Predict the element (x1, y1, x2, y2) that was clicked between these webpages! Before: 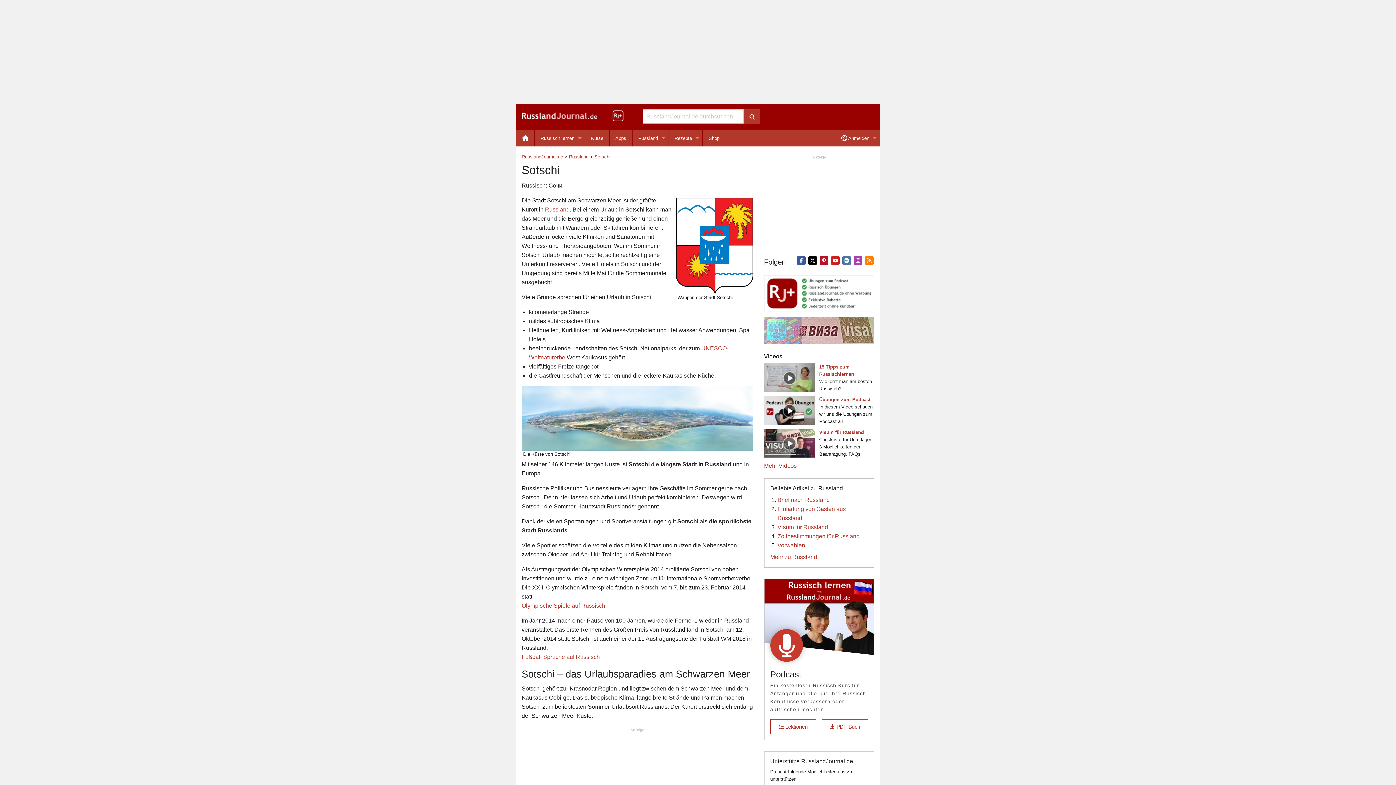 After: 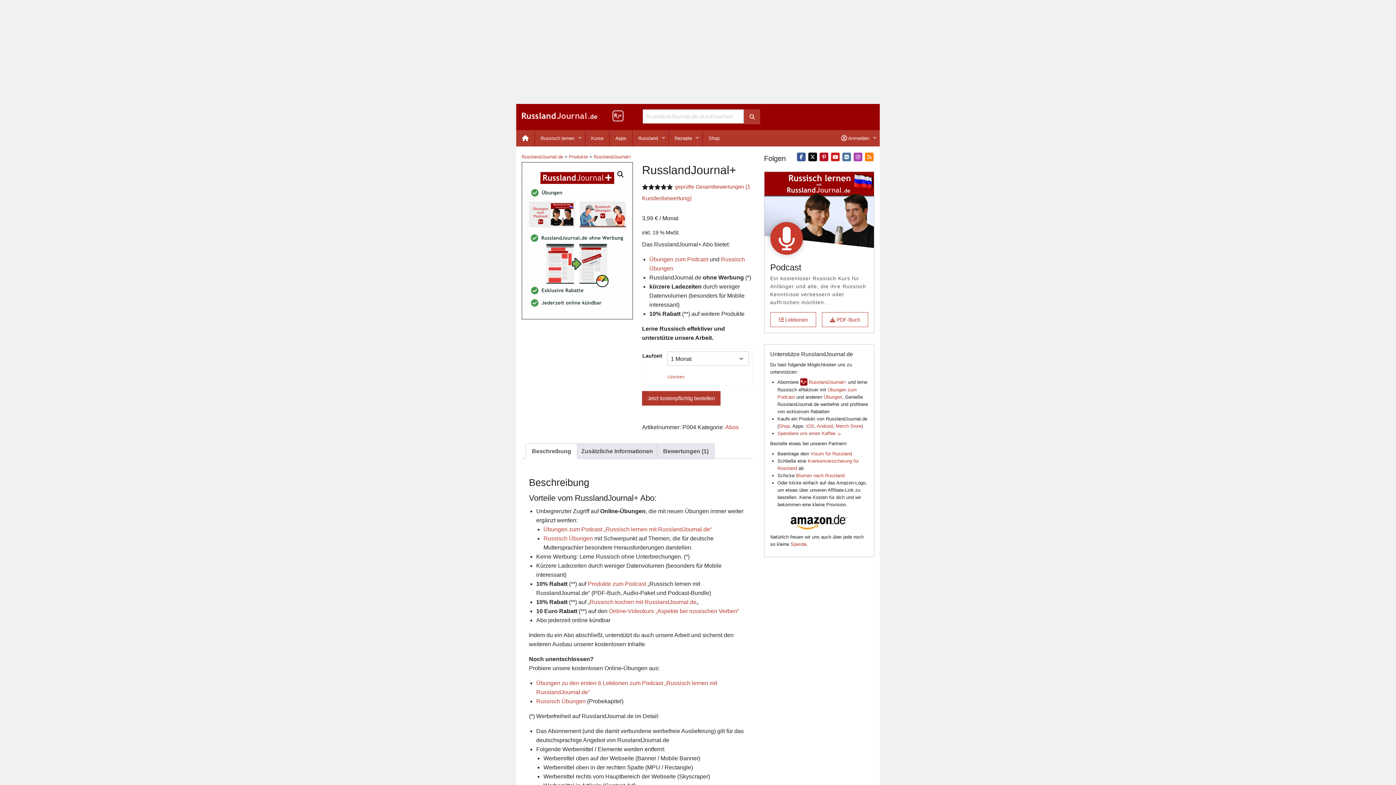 Action: bbox: (612, 109, 623, 115)